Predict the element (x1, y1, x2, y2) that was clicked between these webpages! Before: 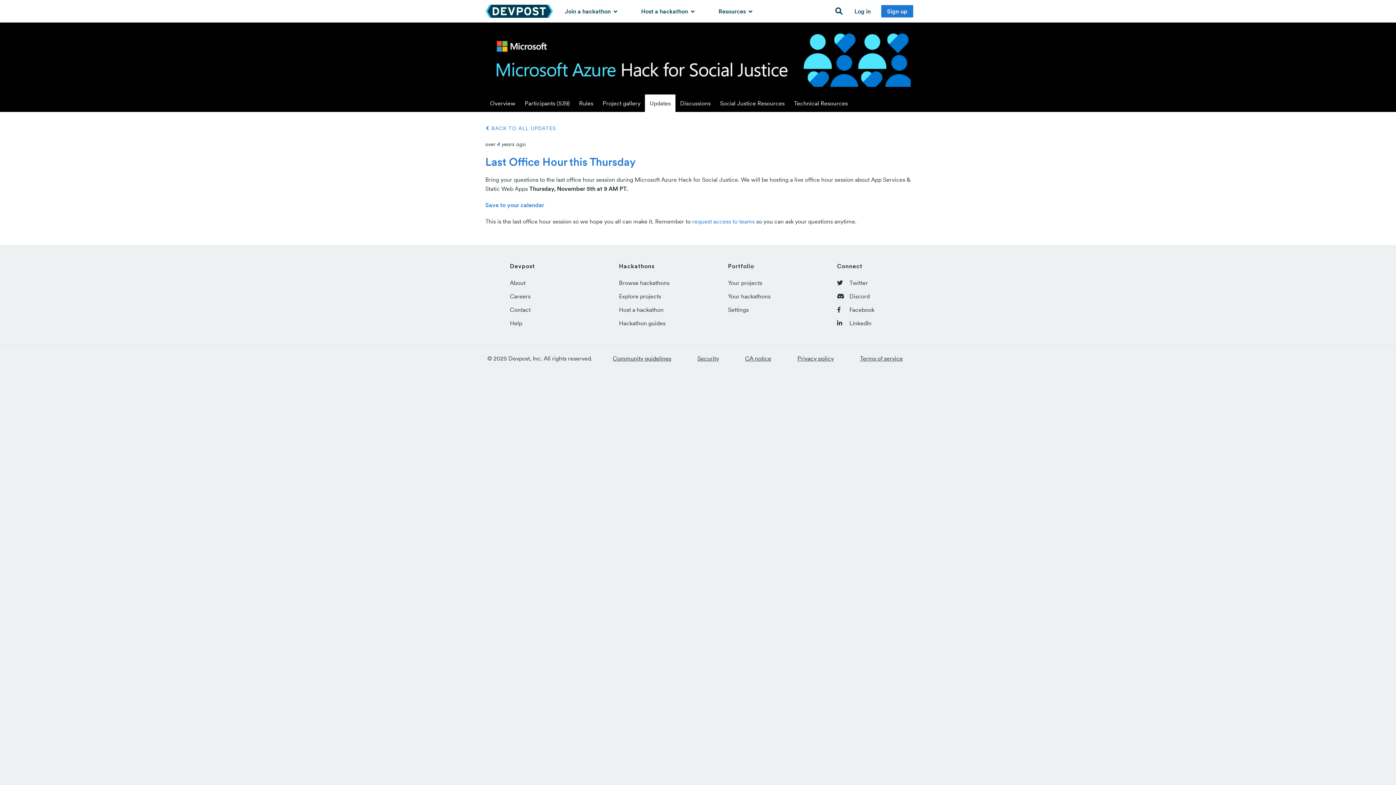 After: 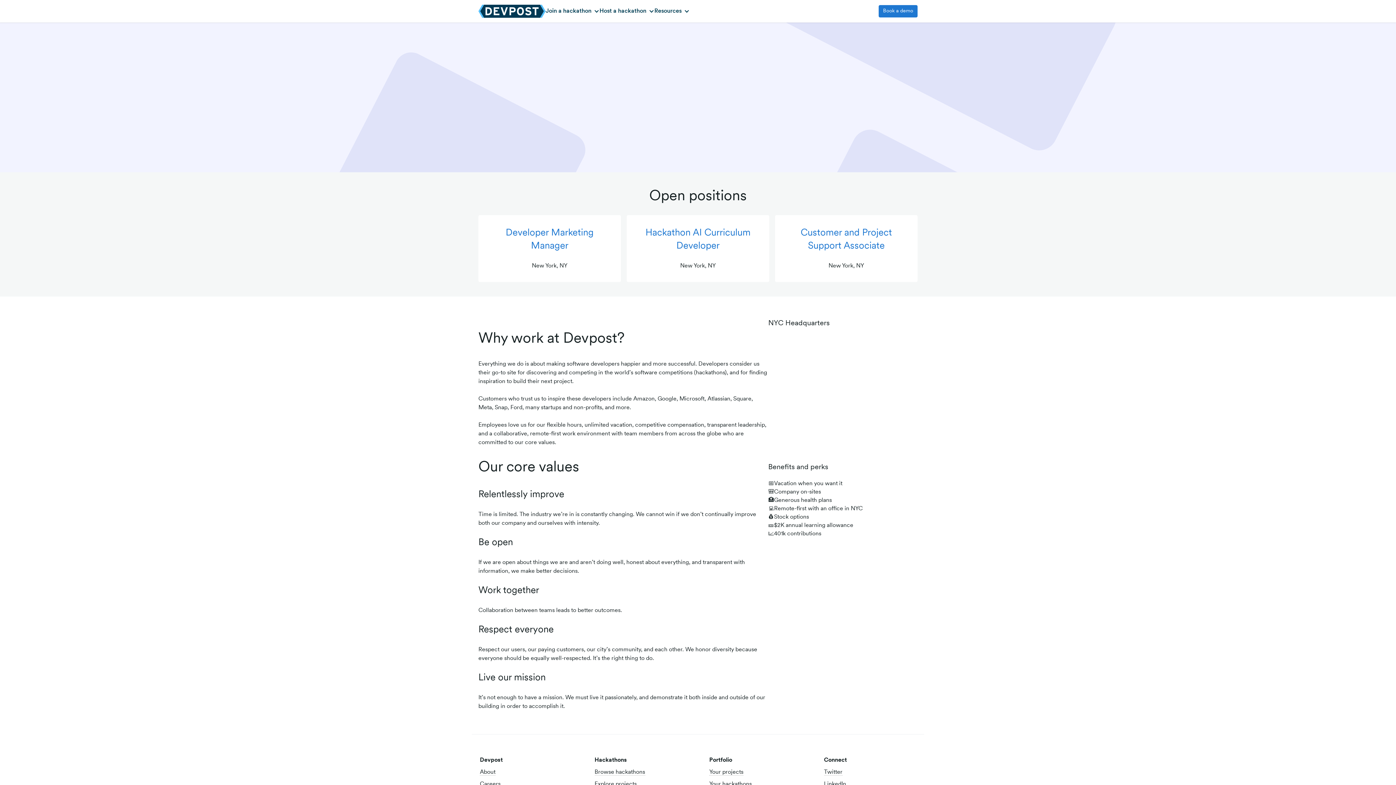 Action: label: Careers bbox: (510, 292, 530, 300)